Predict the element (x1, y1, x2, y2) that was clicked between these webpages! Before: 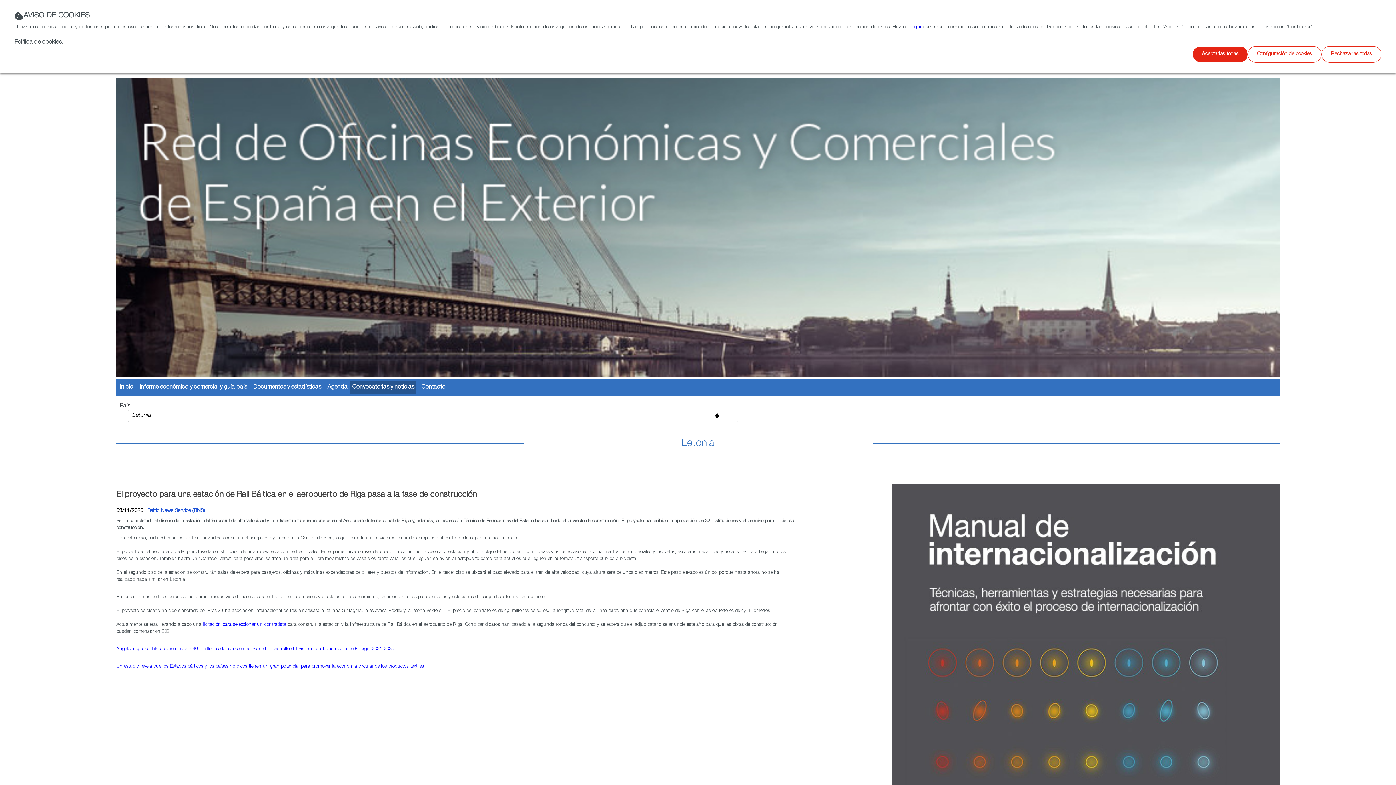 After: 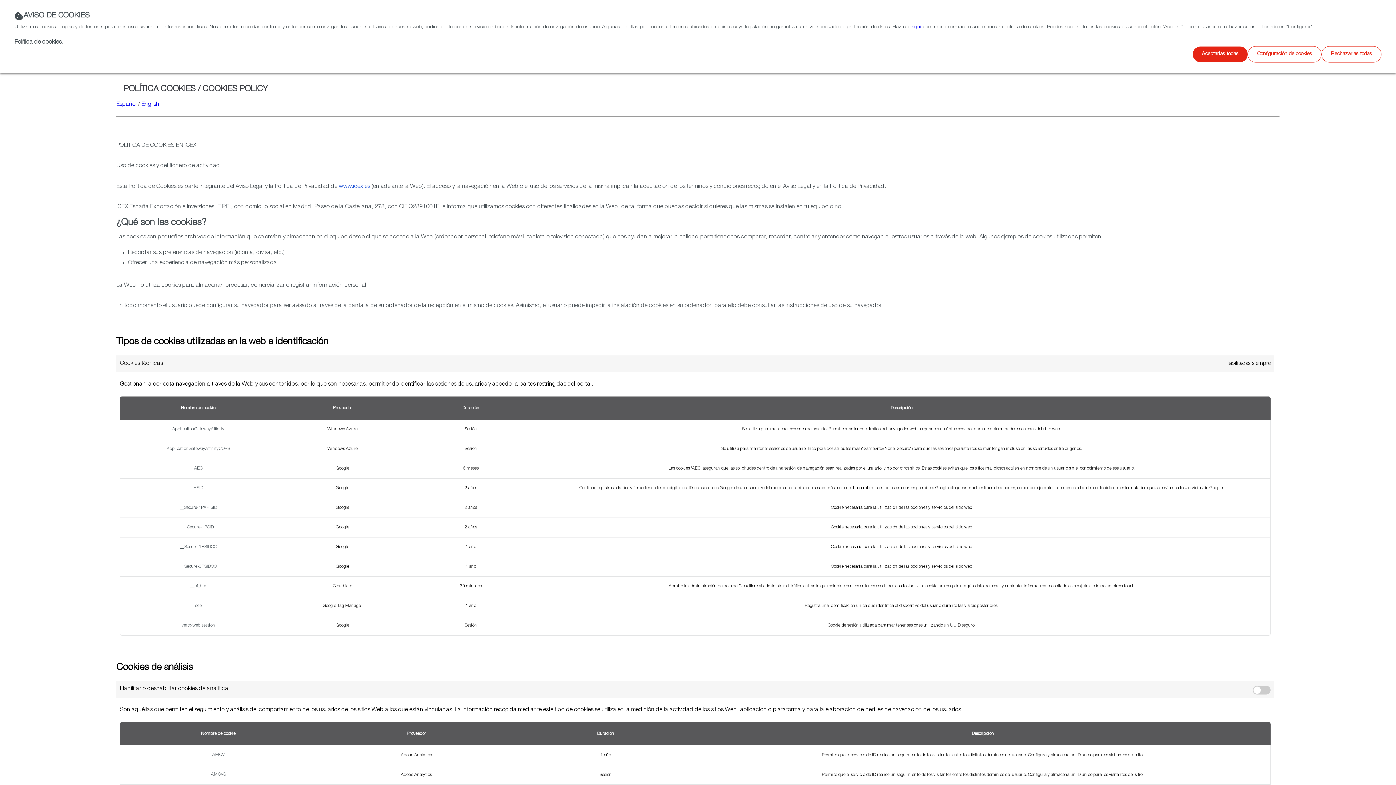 Action: label: Política de cookies bbox: (14, 39, 61, 46)